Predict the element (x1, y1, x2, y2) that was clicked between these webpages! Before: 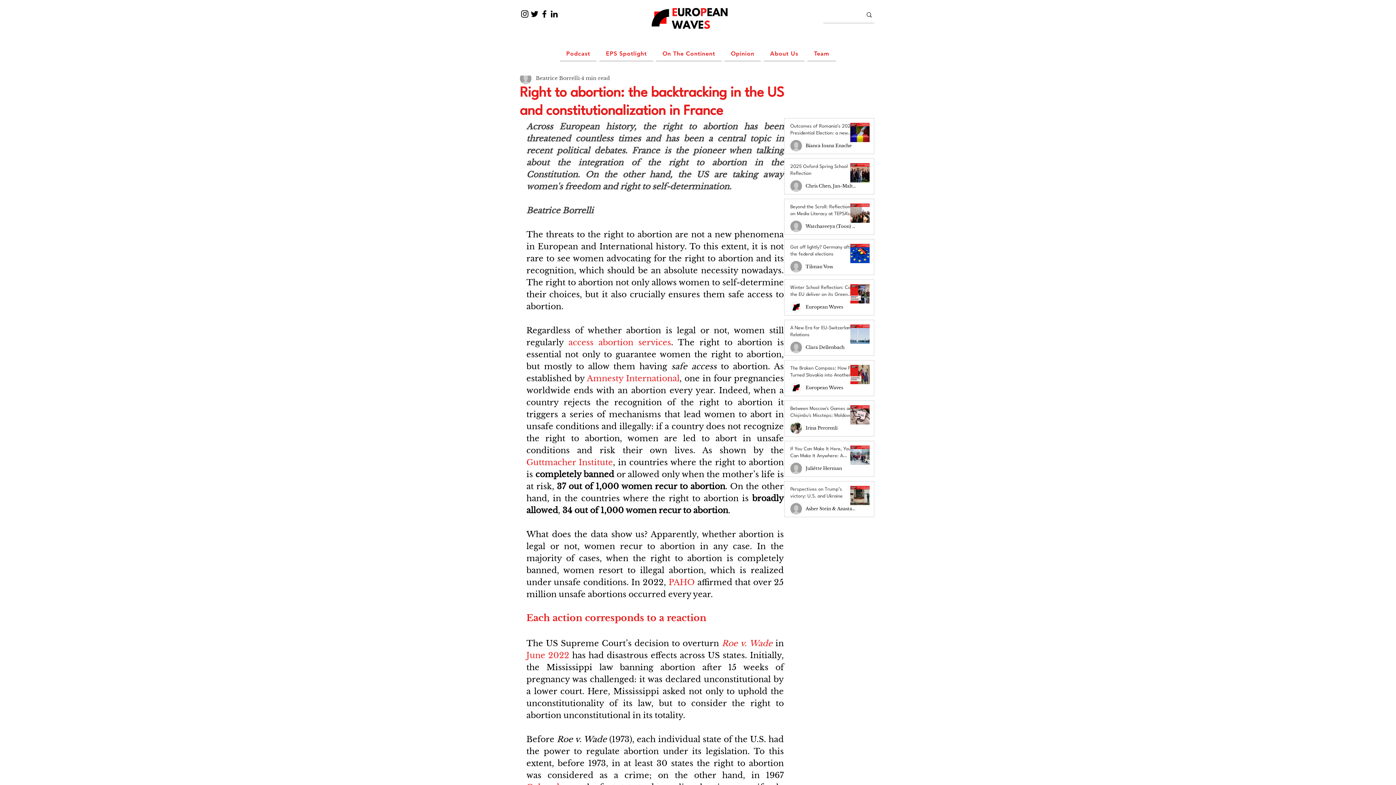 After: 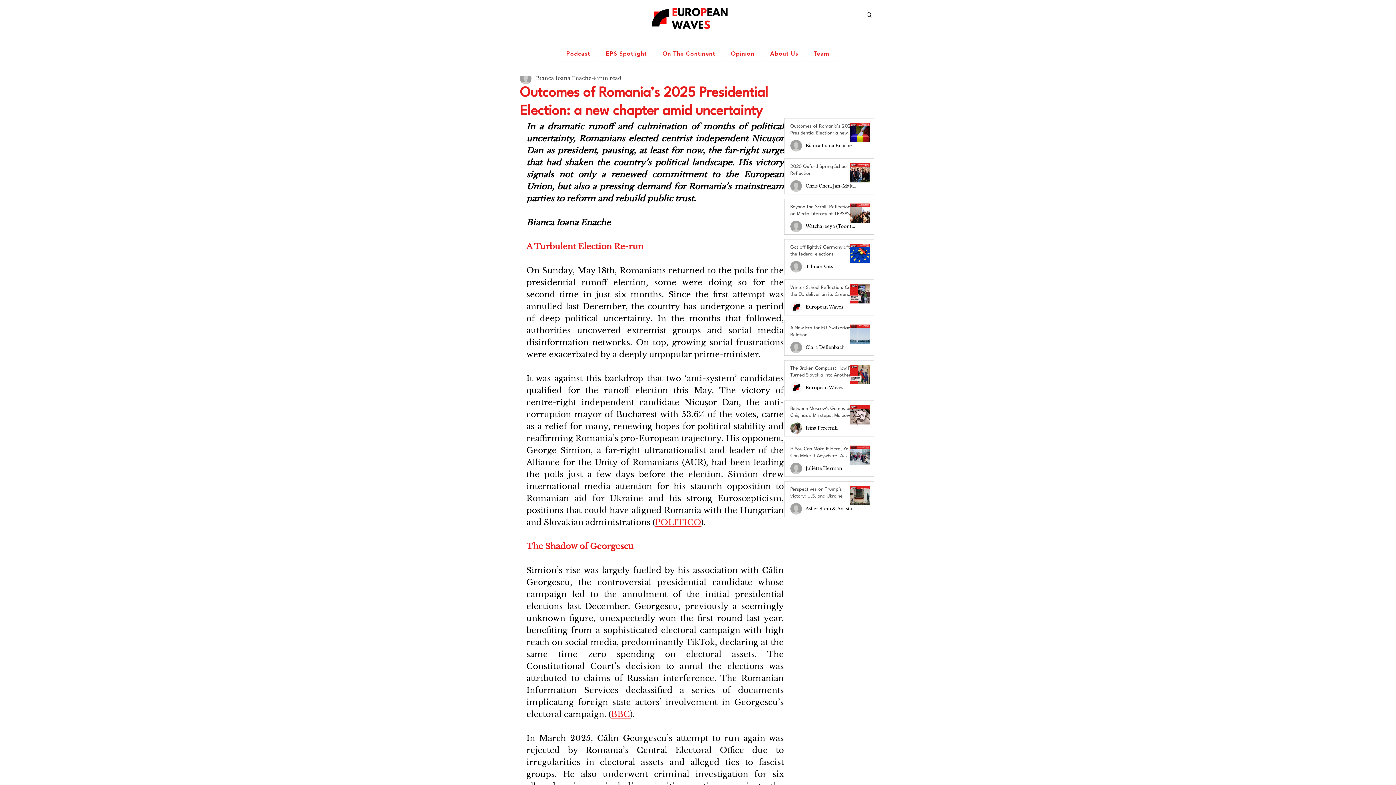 Action: label: Outcomes of Romania’s 2025 Presidential Election: a new chapter amid uncertainty bbox: (790, 122, 856, 139)